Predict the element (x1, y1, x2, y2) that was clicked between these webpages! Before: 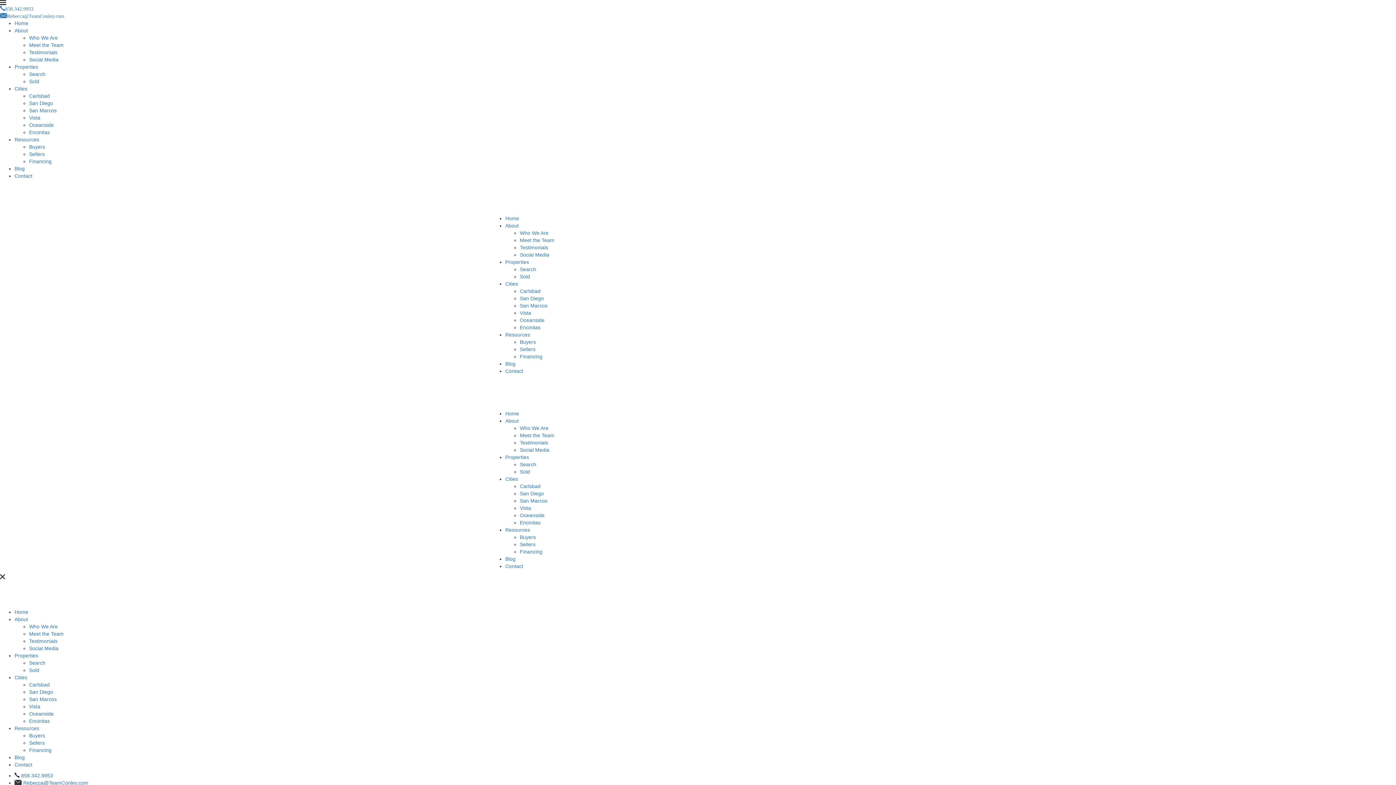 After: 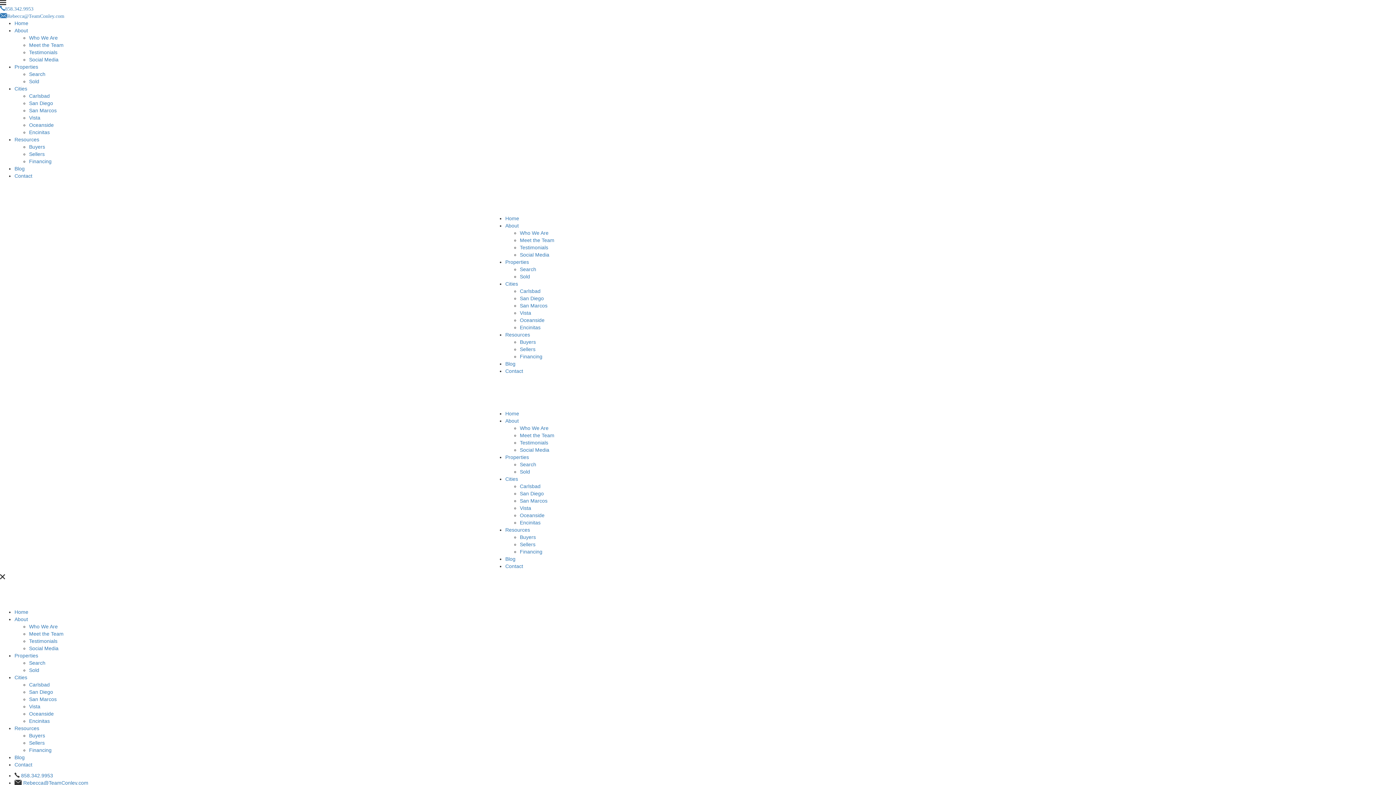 Action: label: Vista bbox: (29, 114, 40, 120)